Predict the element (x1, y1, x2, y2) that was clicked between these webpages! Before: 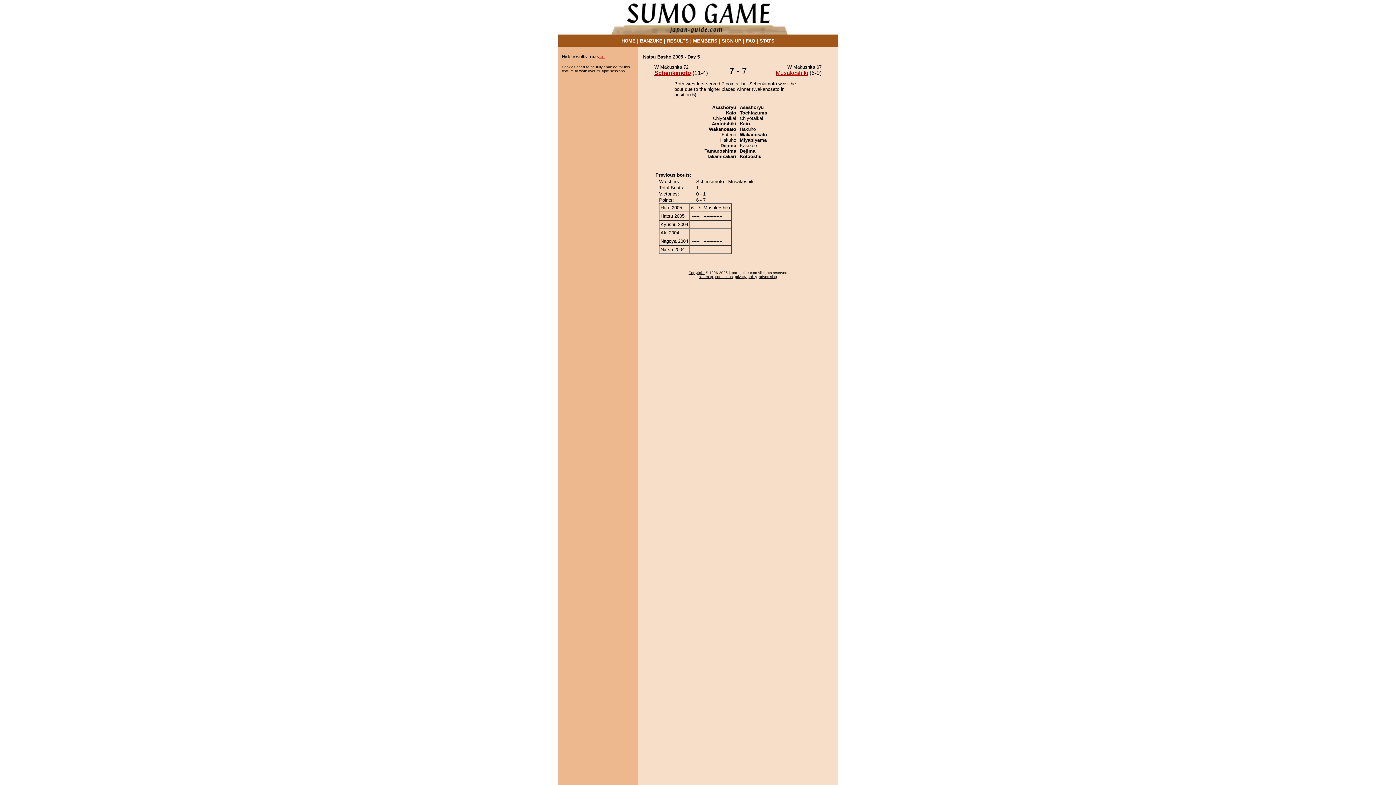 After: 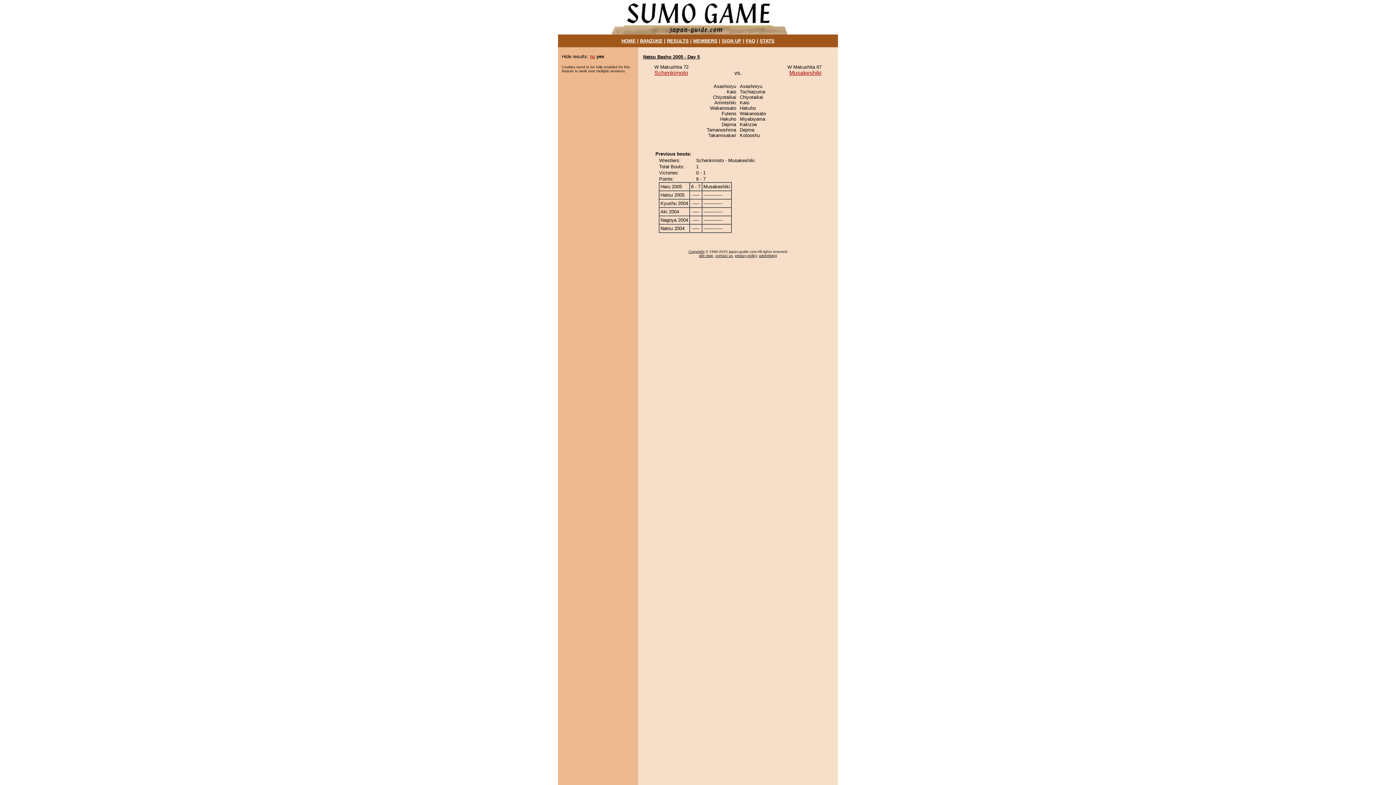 Action: label: yes bbox: (597, 53, 604, 59)